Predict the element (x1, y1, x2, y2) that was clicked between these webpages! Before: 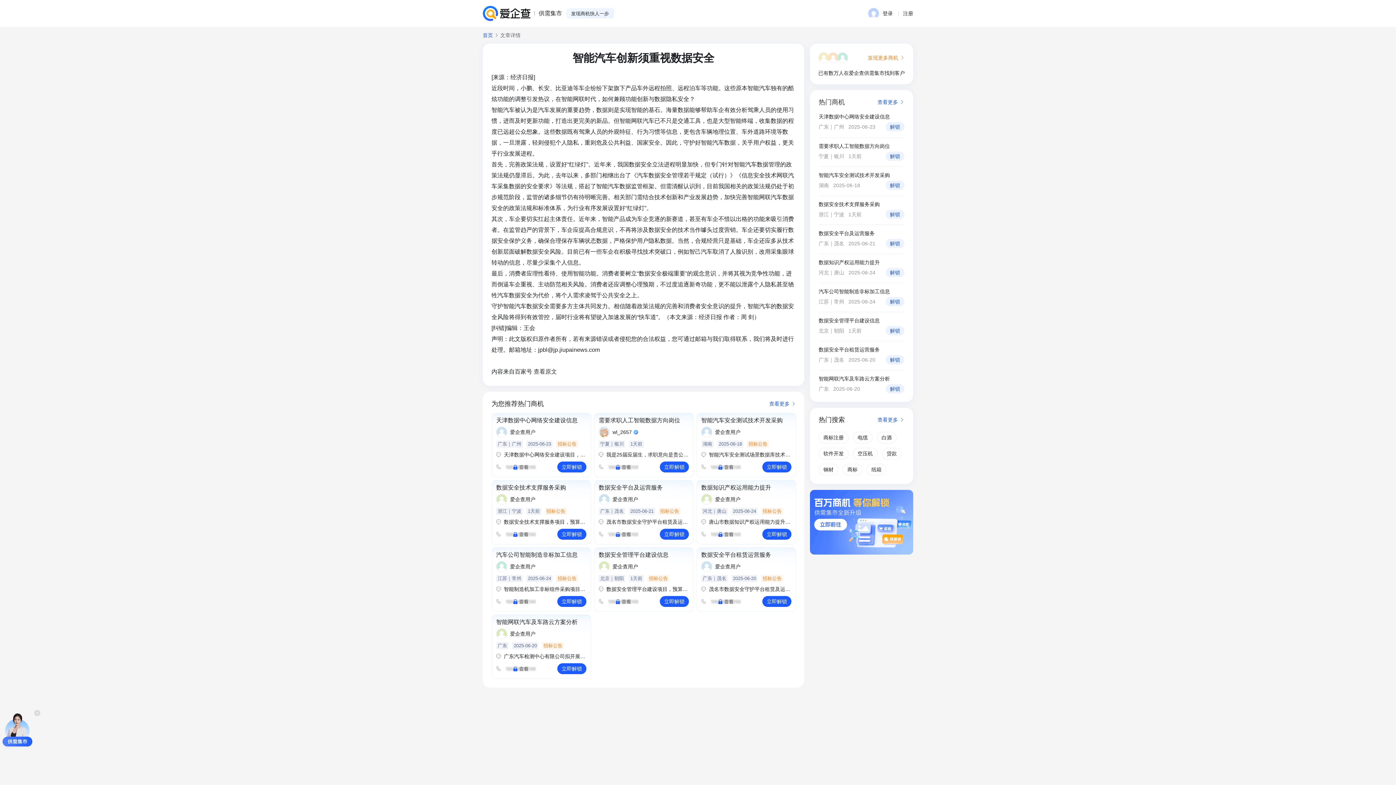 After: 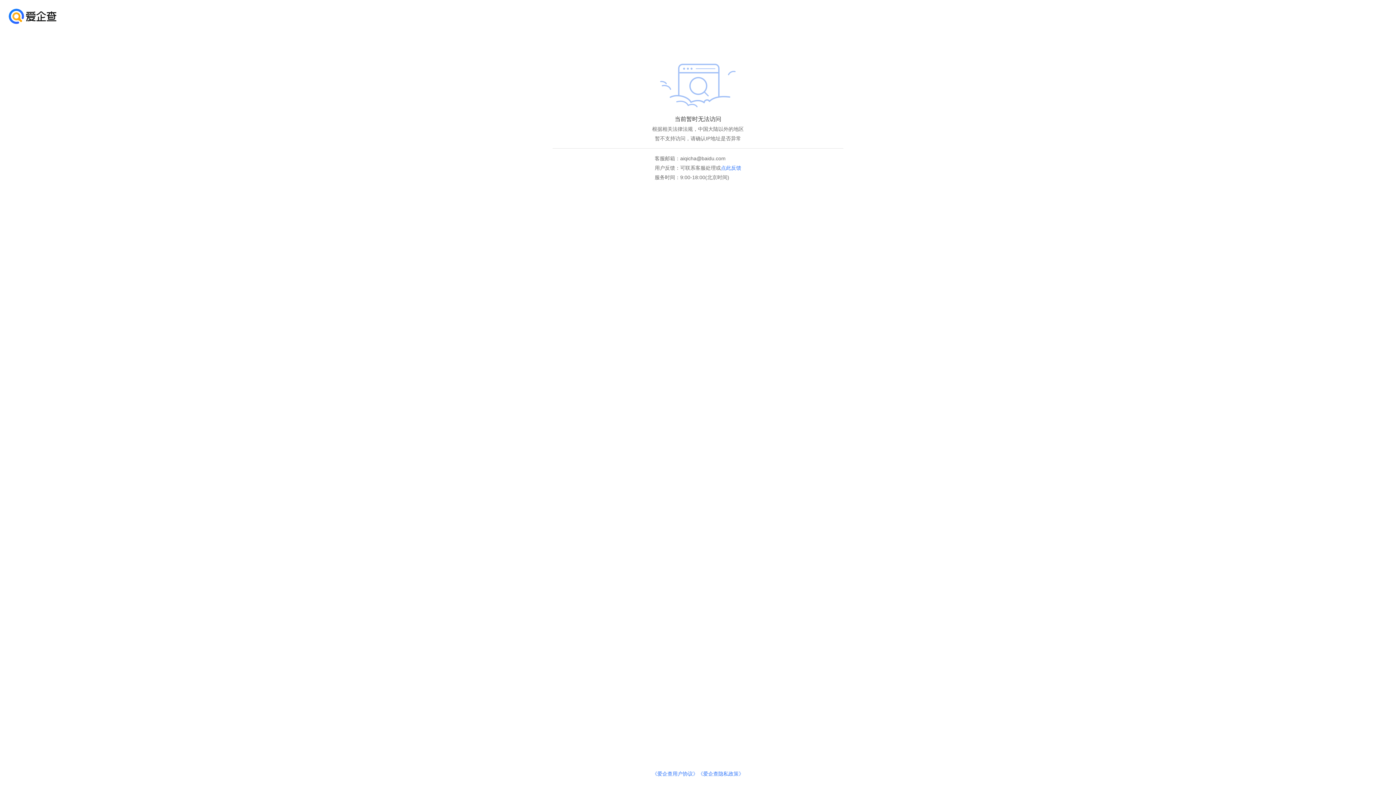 Action: bbox: (482, 5, 530, 21)